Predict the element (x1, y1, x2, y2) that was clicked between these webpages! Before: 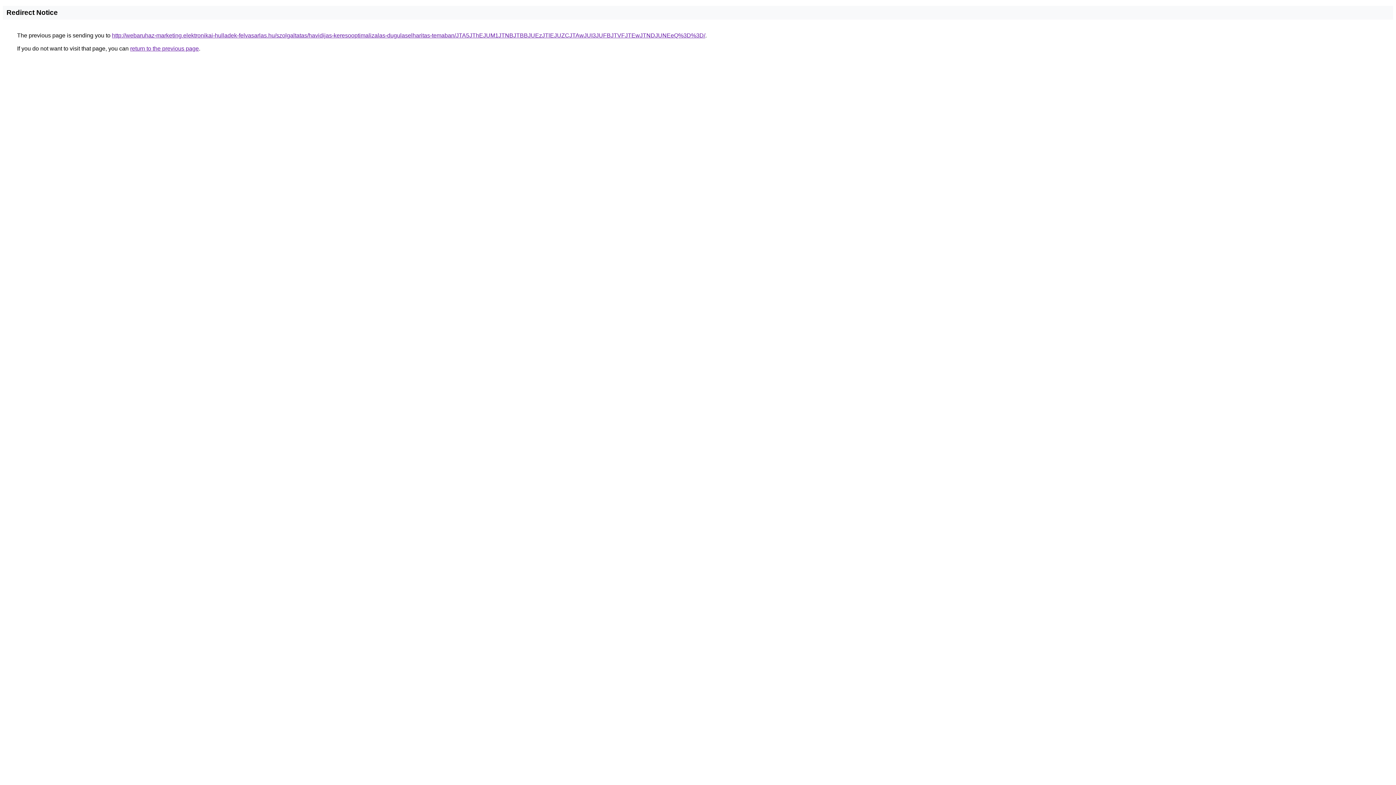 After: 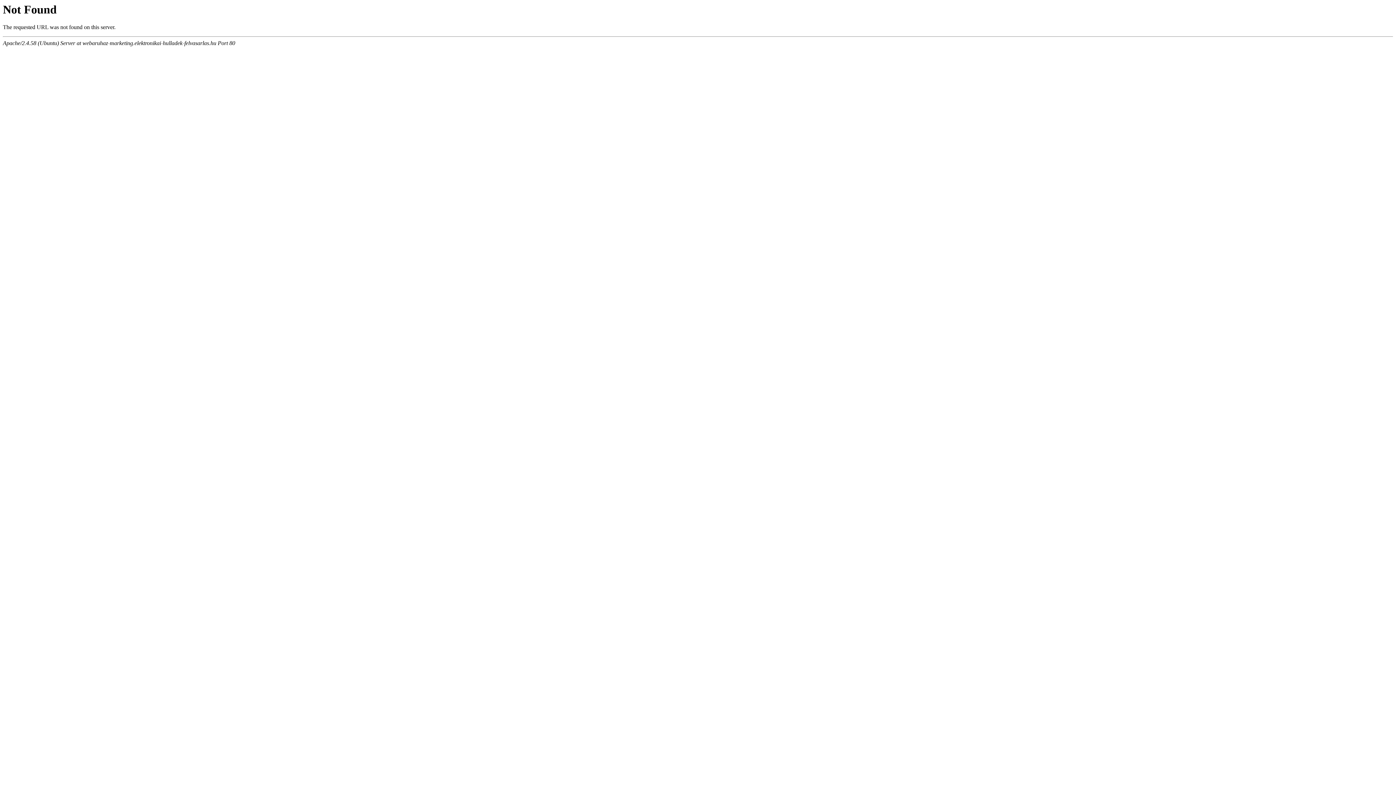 Action: bbox: (112, 32, 705, 38) label: http://webaruhaz-marketing.elektronikai-hulladek-felvasarlas.hu/szolgaltatas/havidijas-keresooptimalizalas-dugulaselharitas-temaban/JTA5JThEJUM1JTNBJTBBJUEzJTlEJUZCJTAwJUI3JUFBJTVFJTEwJTNDJUNEeQ%3D%3D/